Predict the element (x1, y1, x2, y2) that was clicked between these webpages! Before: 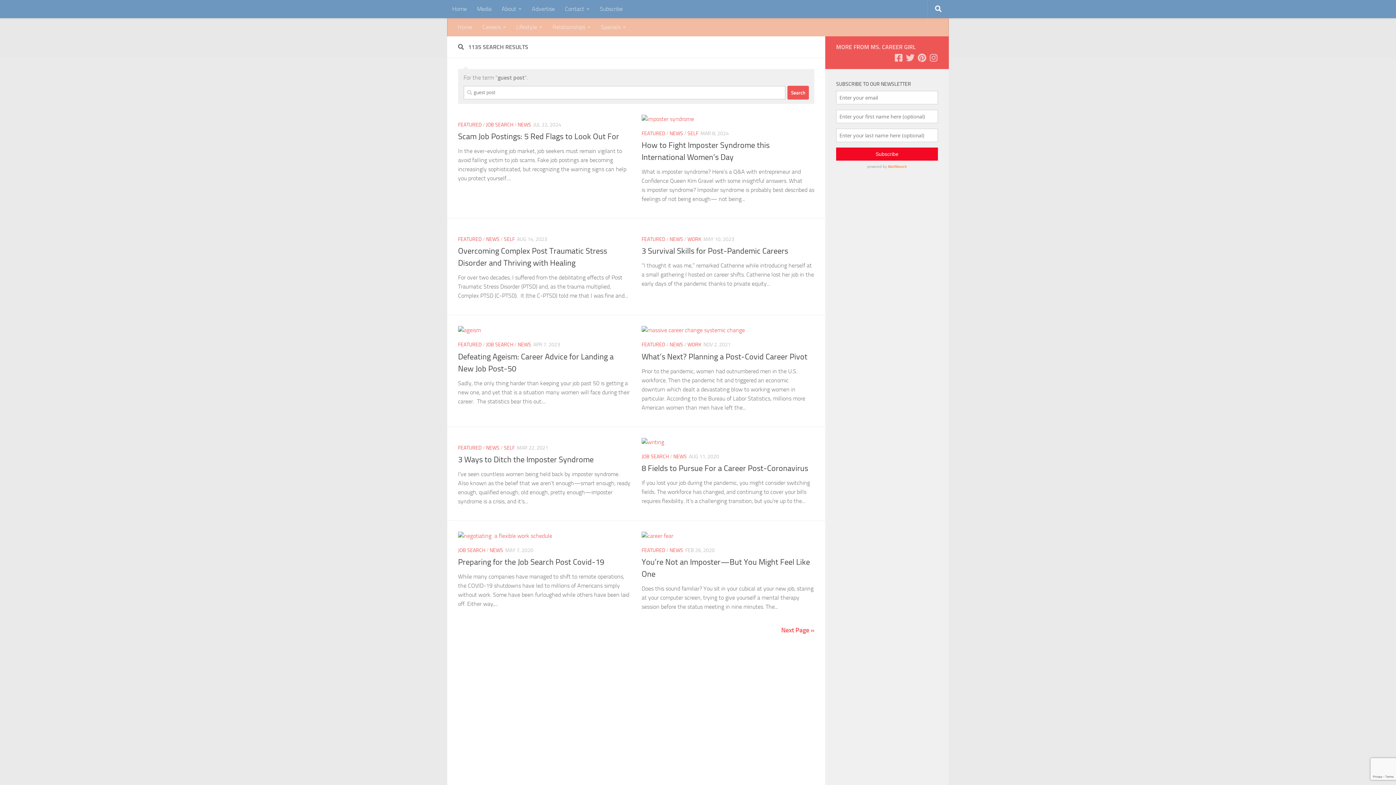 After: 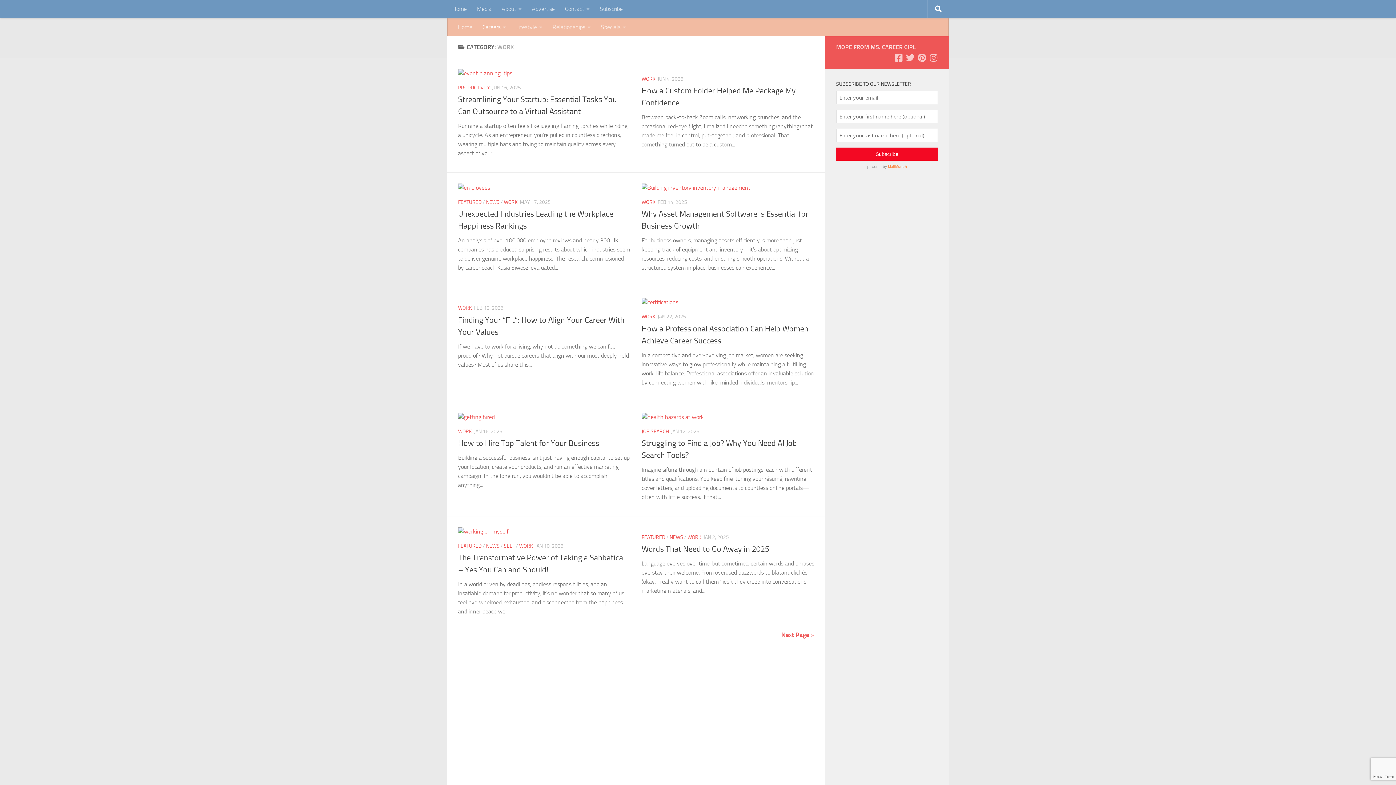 Action: bbox: (687, 341, 701, 348) label: WORK